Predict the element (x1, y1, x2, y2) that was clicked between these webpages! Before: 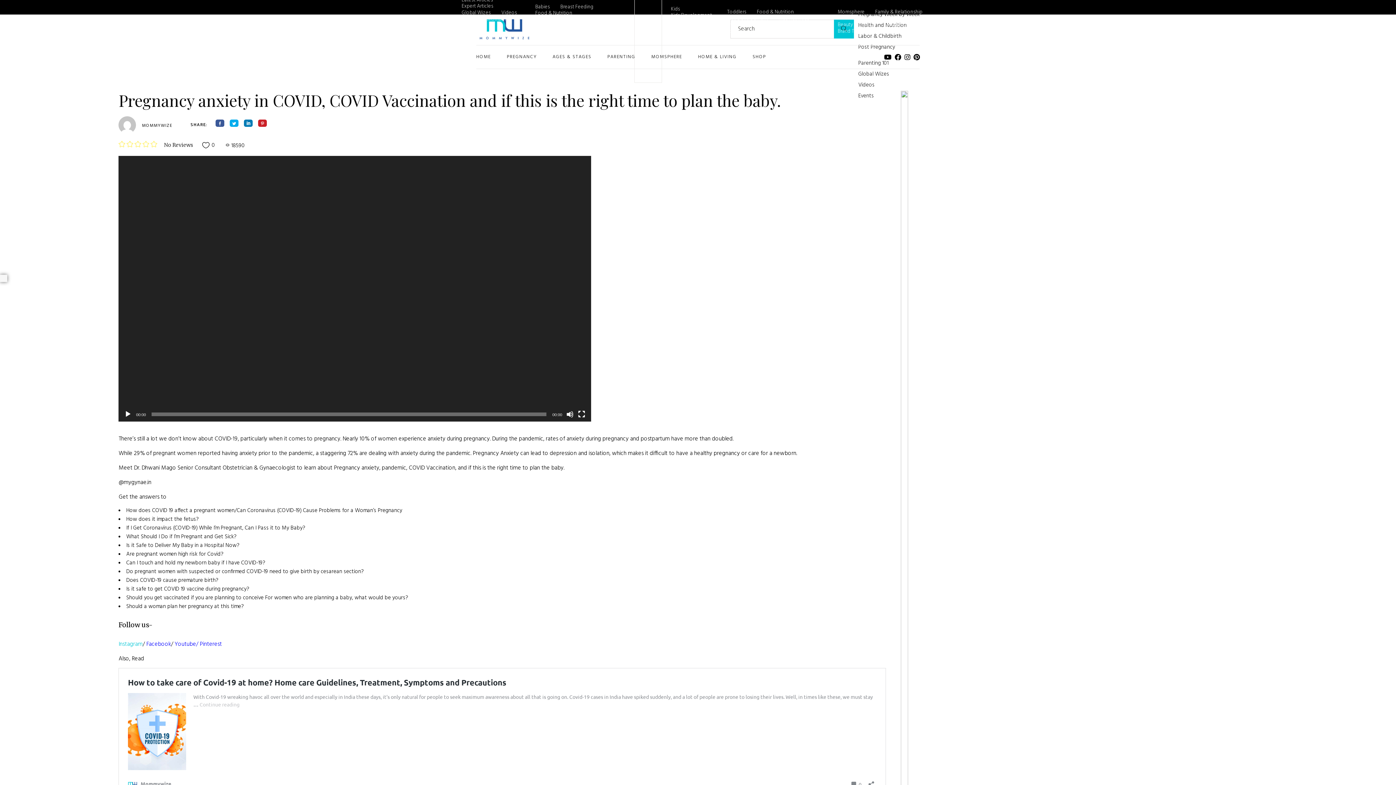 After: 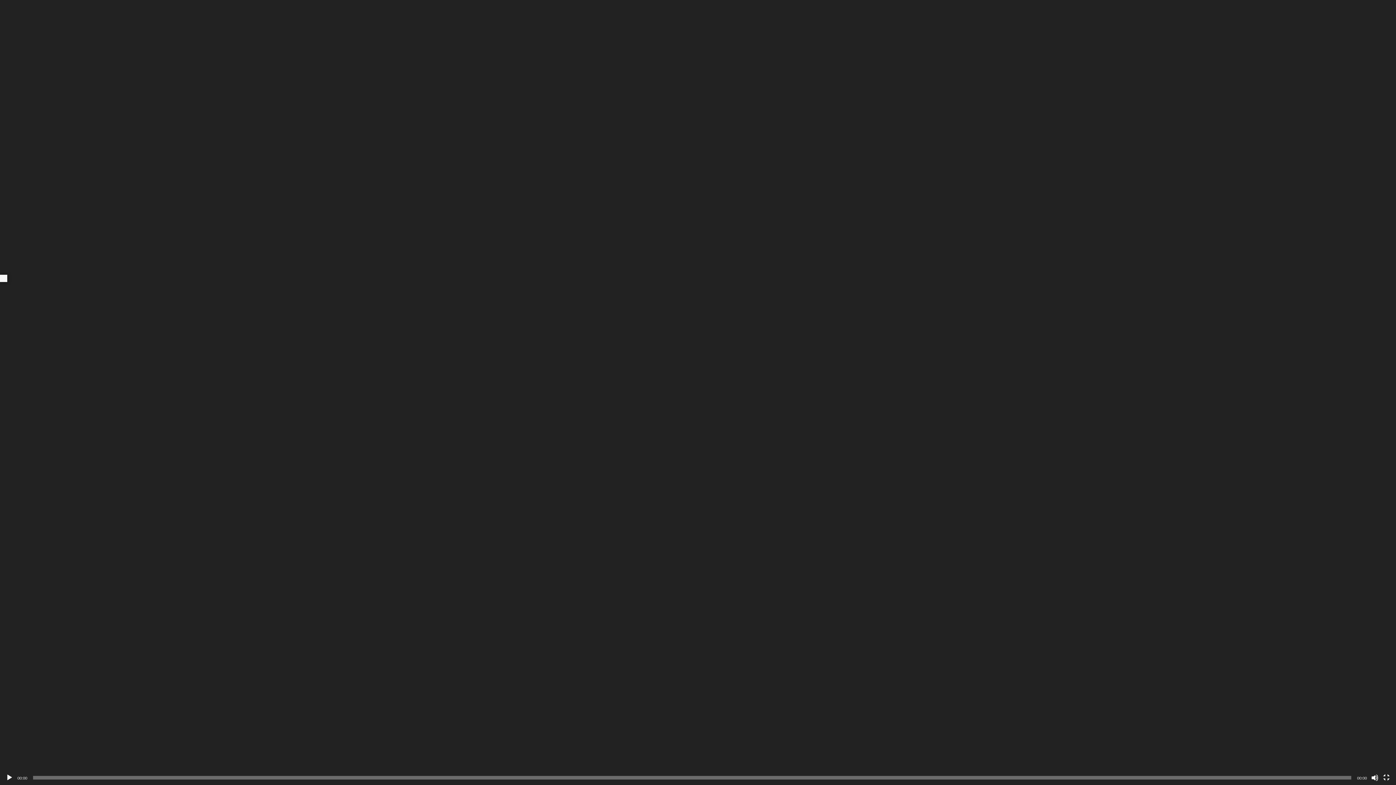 Action: bbox: (578, 410, 585, 418) label: Fullscreen